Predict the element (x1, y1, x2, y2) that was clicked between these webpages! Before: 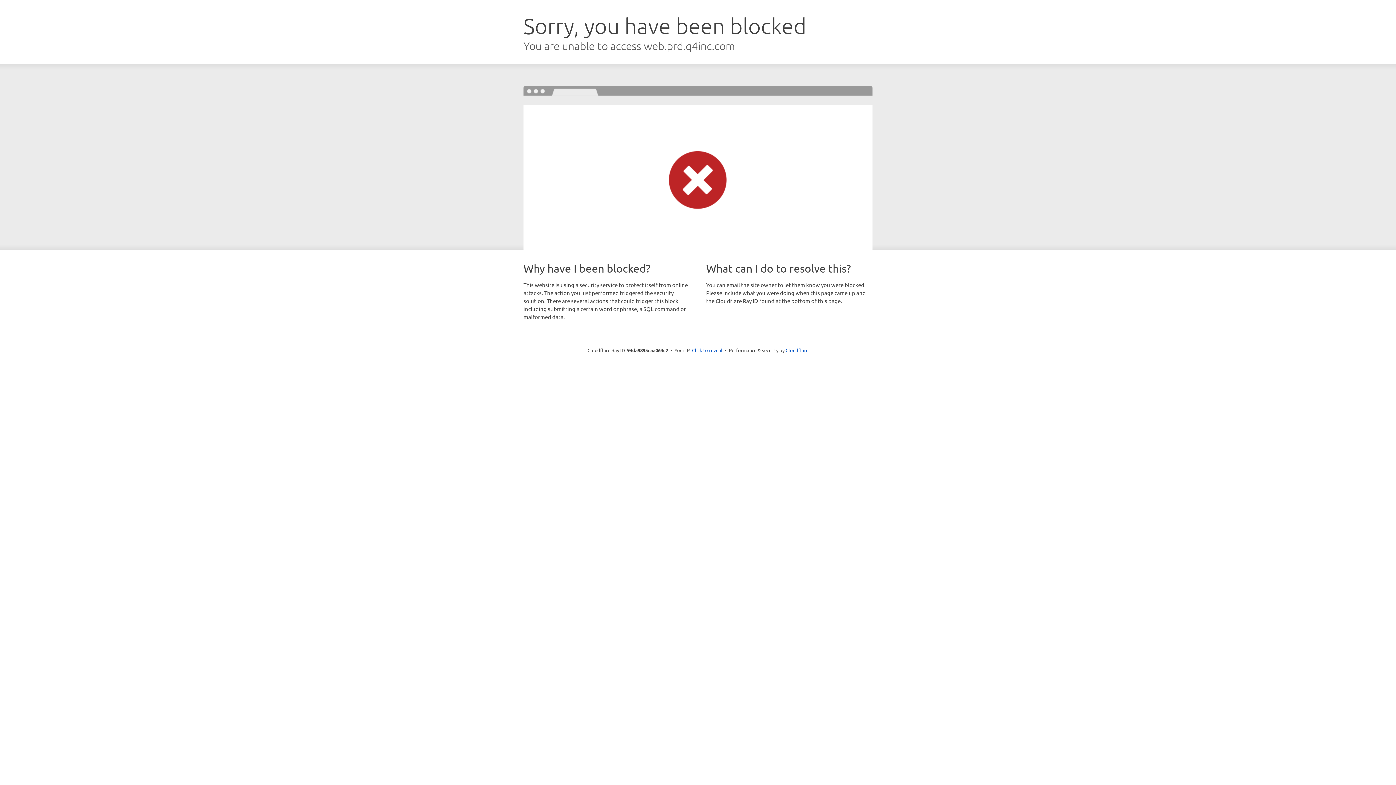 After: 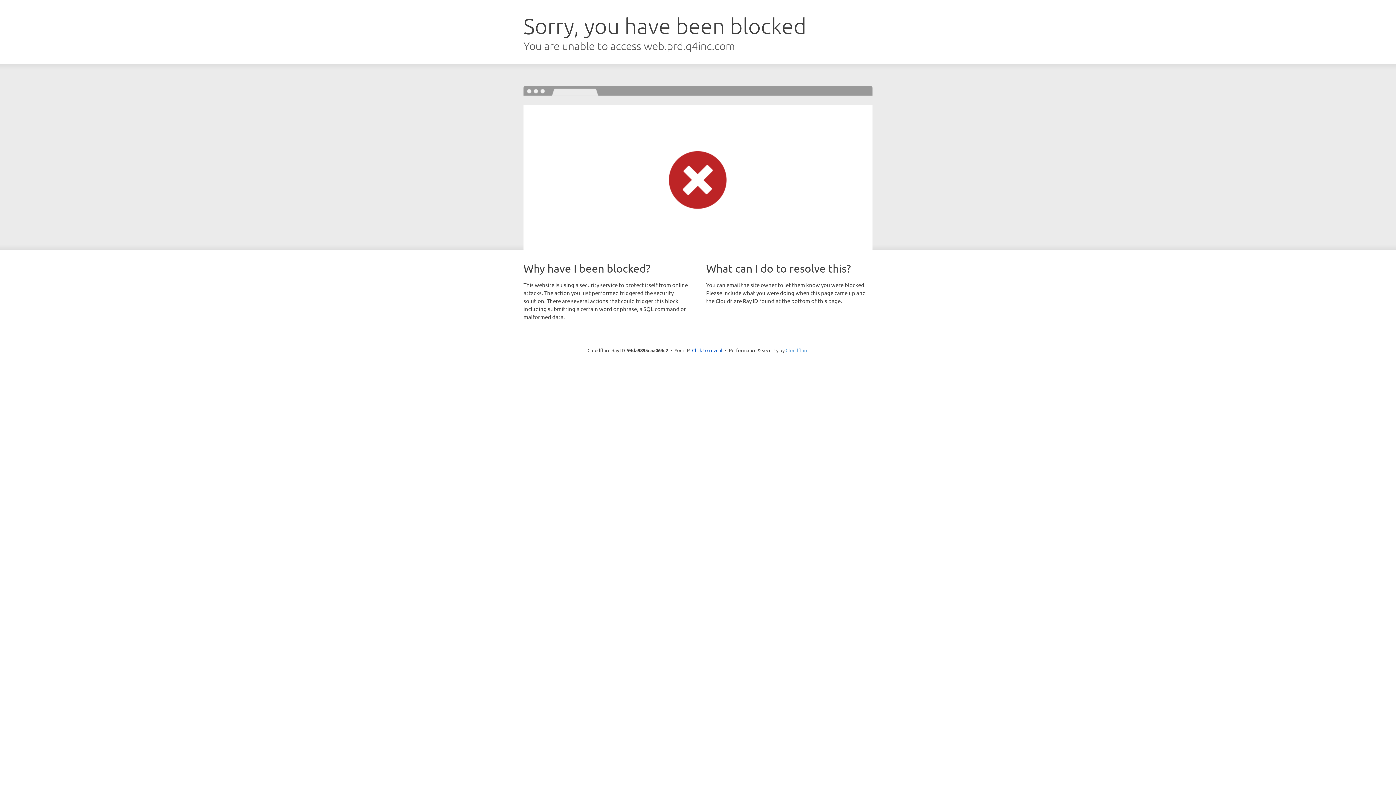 Action: bbox: (785, 347, 808, 353) label: Cloudflare